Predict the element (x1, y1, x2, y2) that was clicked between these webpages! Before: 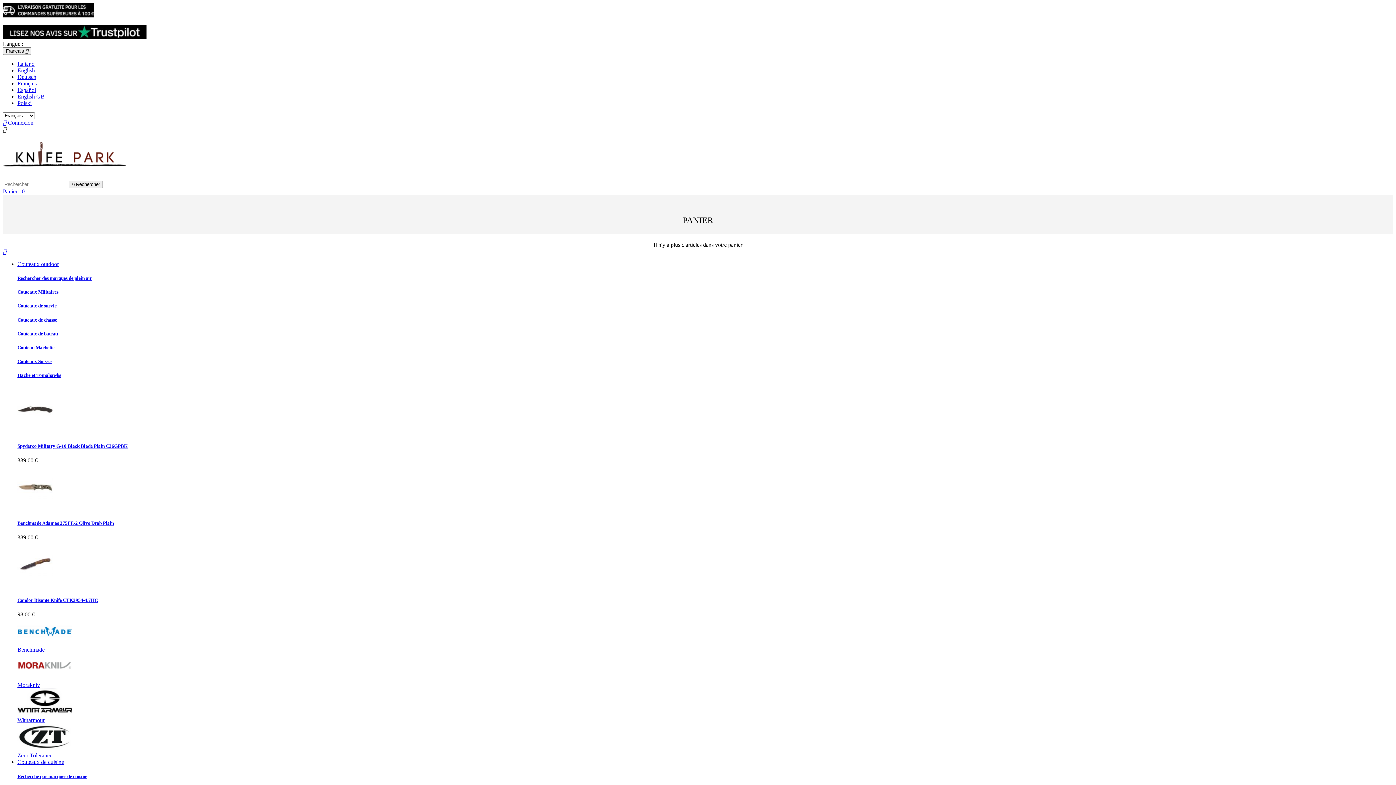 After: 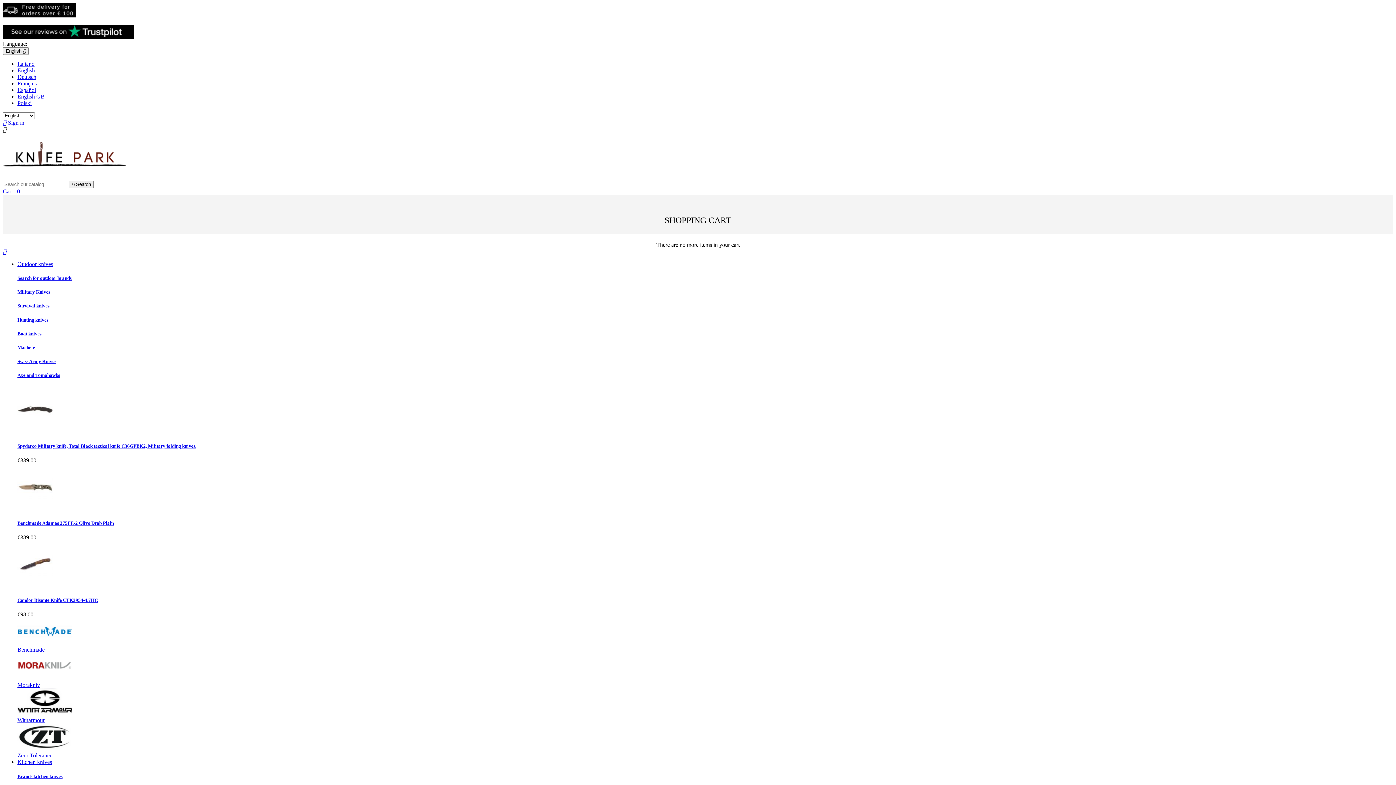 Action: bbox: (17, 67, 34, 73) label: English